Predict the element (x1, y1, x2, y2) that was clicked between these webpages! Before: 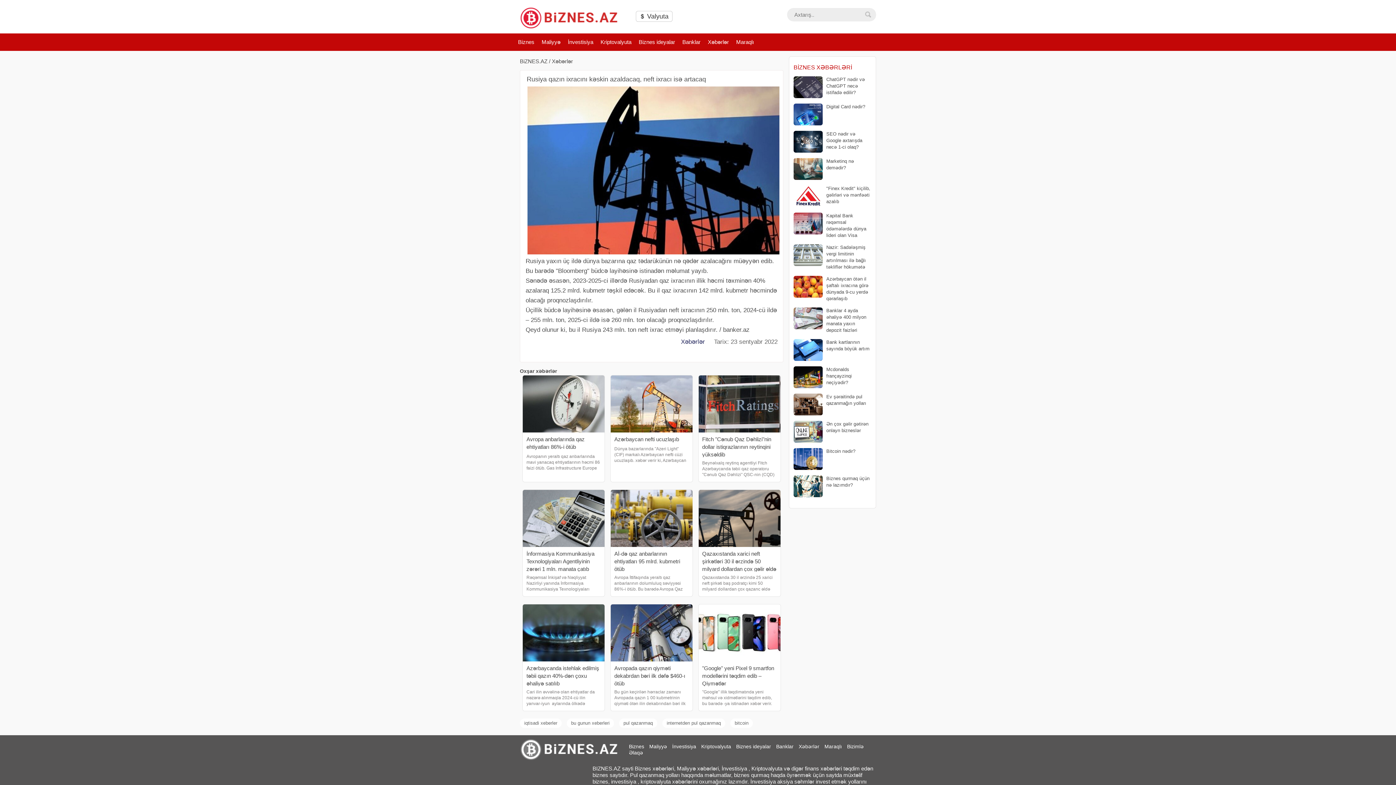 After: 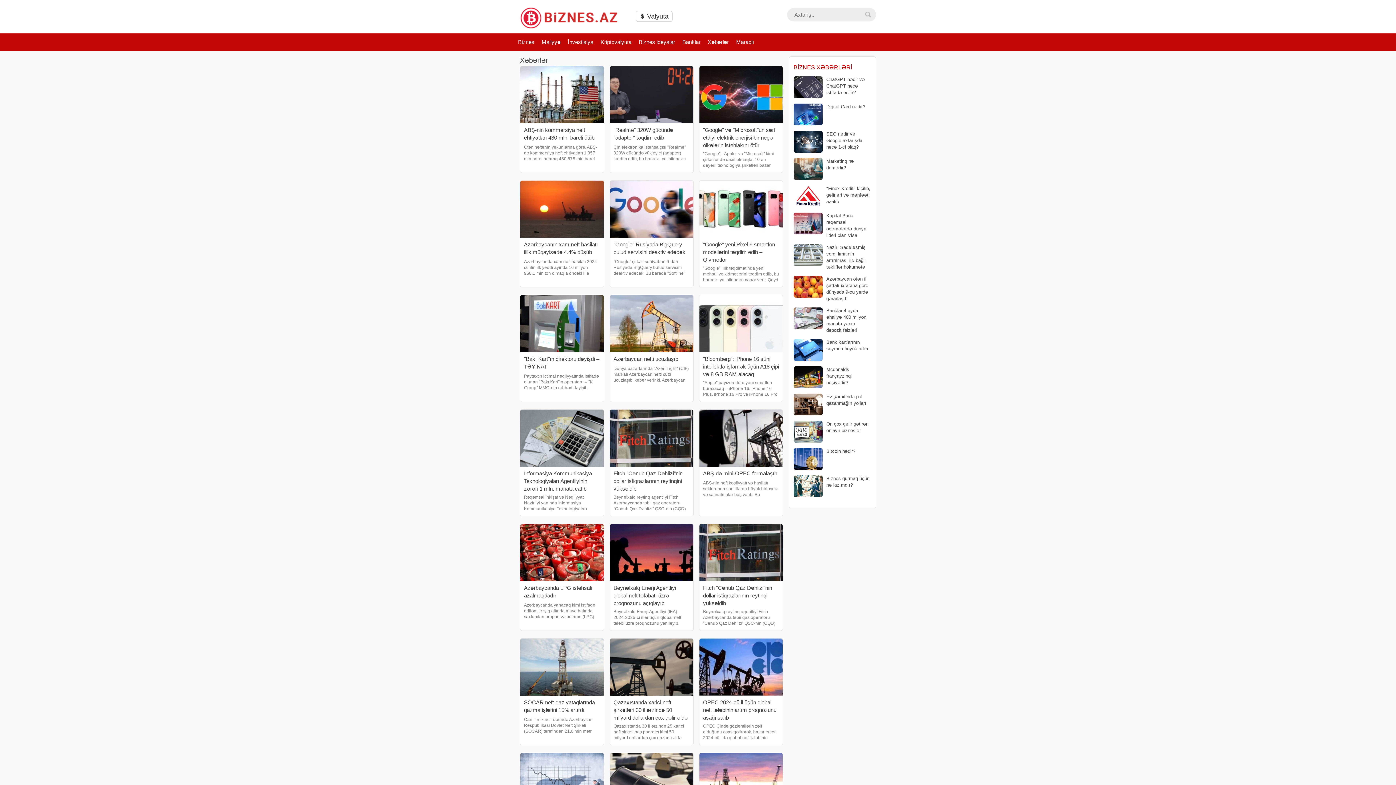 Action: bbox: (707, 33, 729, 50) label: Xəbərlər